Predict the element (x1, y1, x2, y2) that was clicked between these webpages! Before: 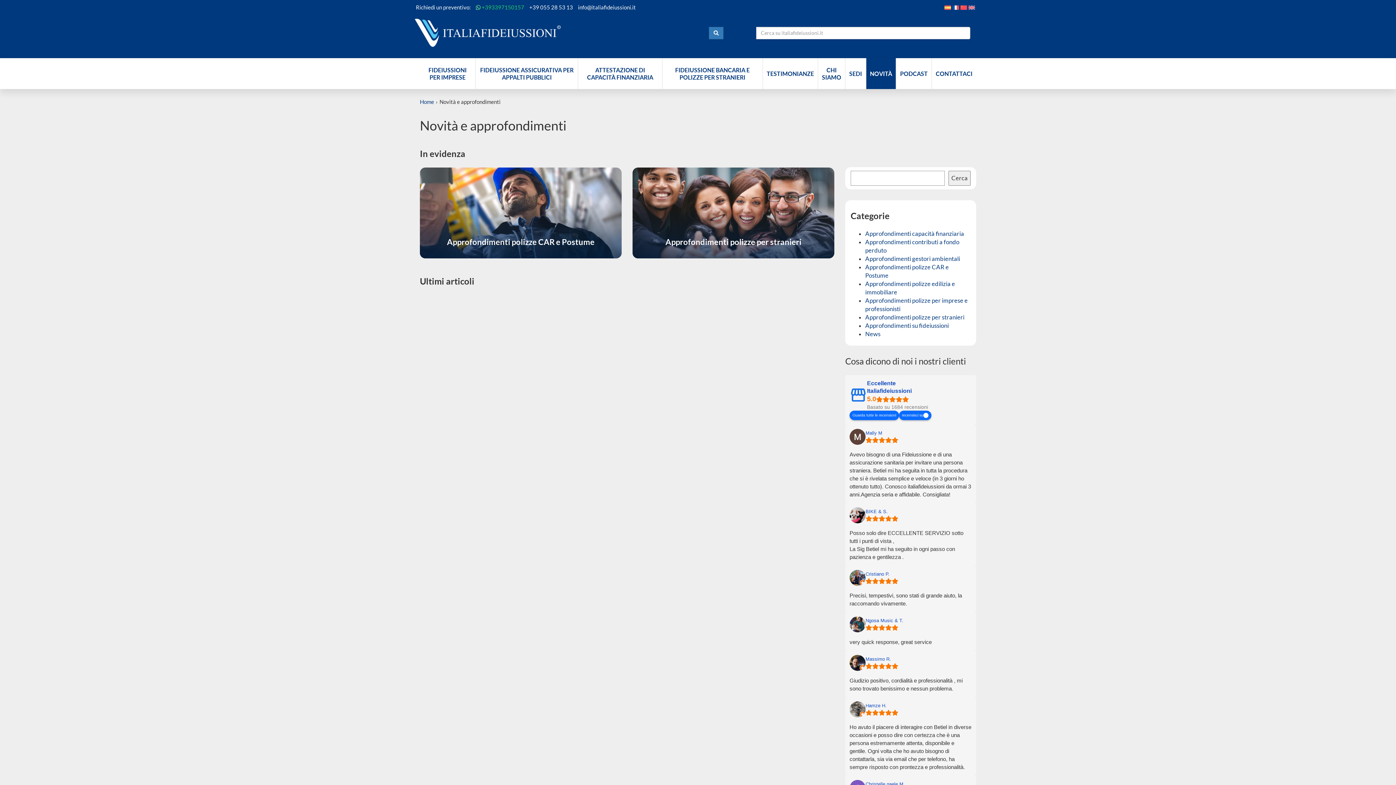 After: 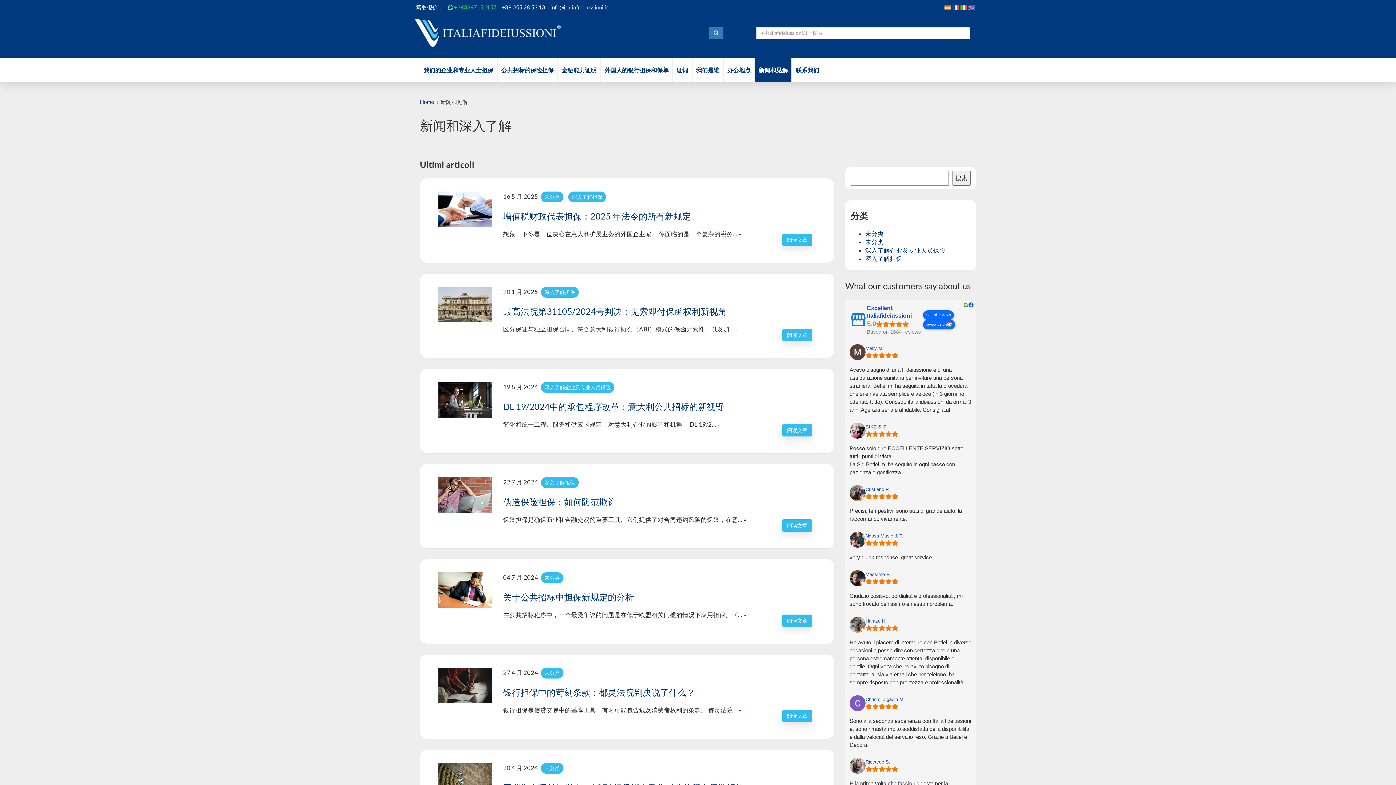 Action: bbox: (960, 4, 968, 9)